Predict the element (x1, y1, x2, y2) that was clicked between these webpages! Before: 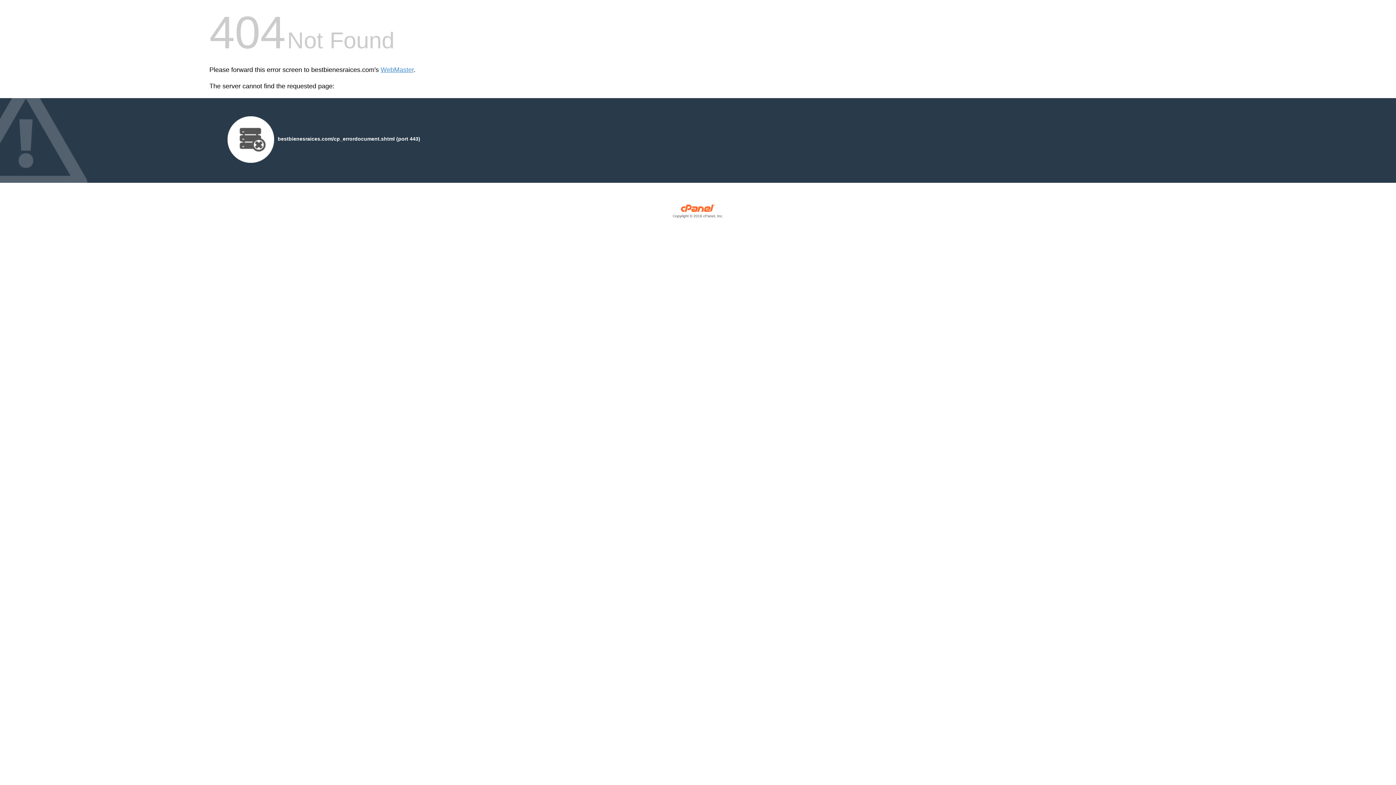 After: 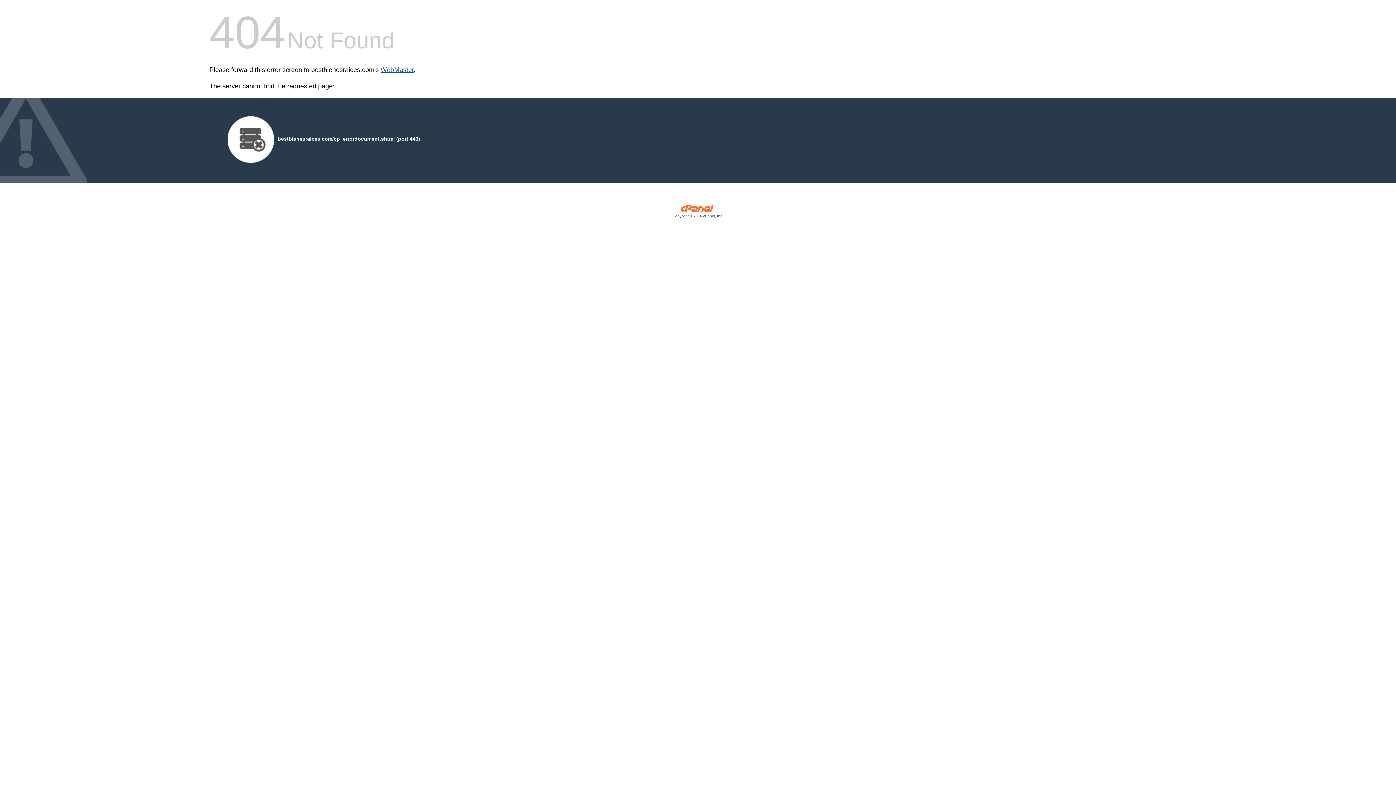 Action: bbox: (380, 66, 413, 73) label: WebMaster